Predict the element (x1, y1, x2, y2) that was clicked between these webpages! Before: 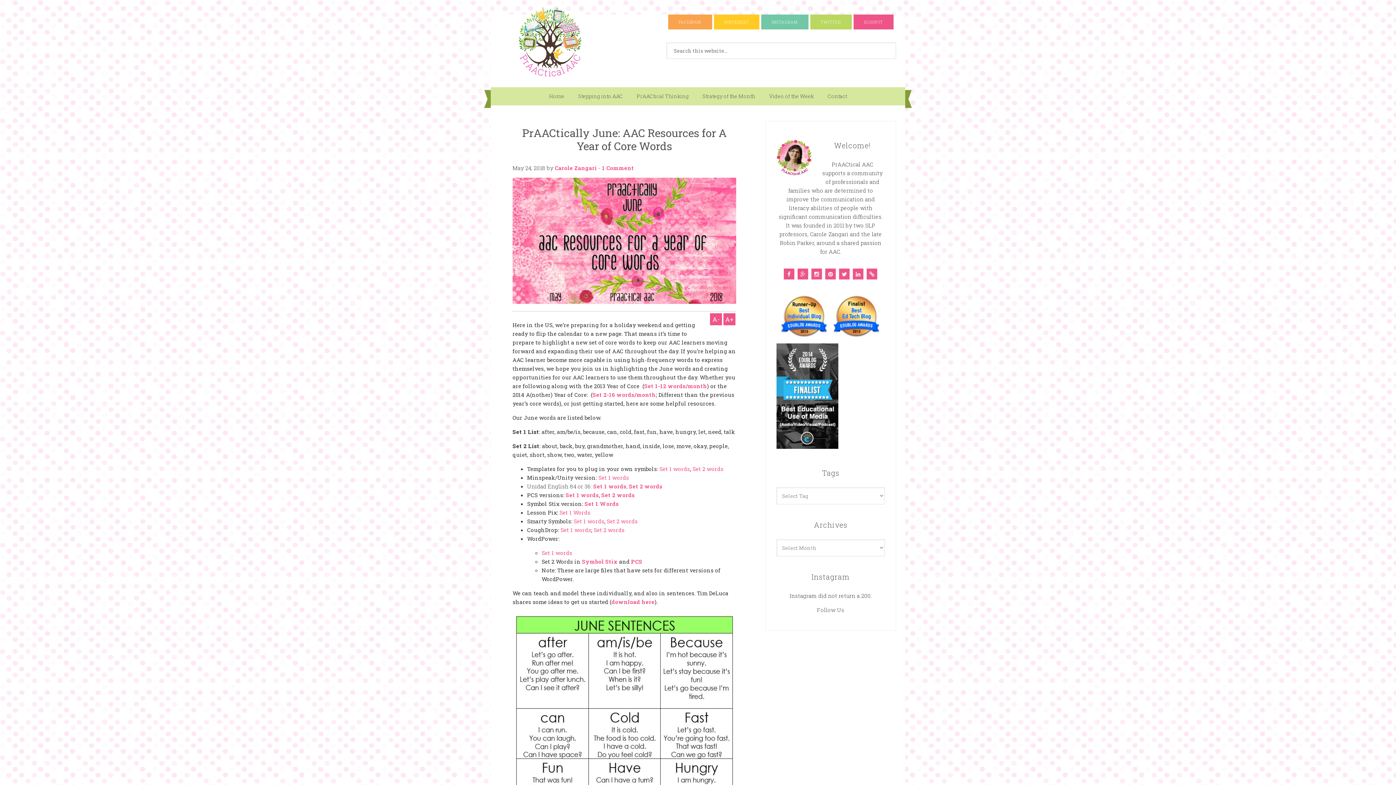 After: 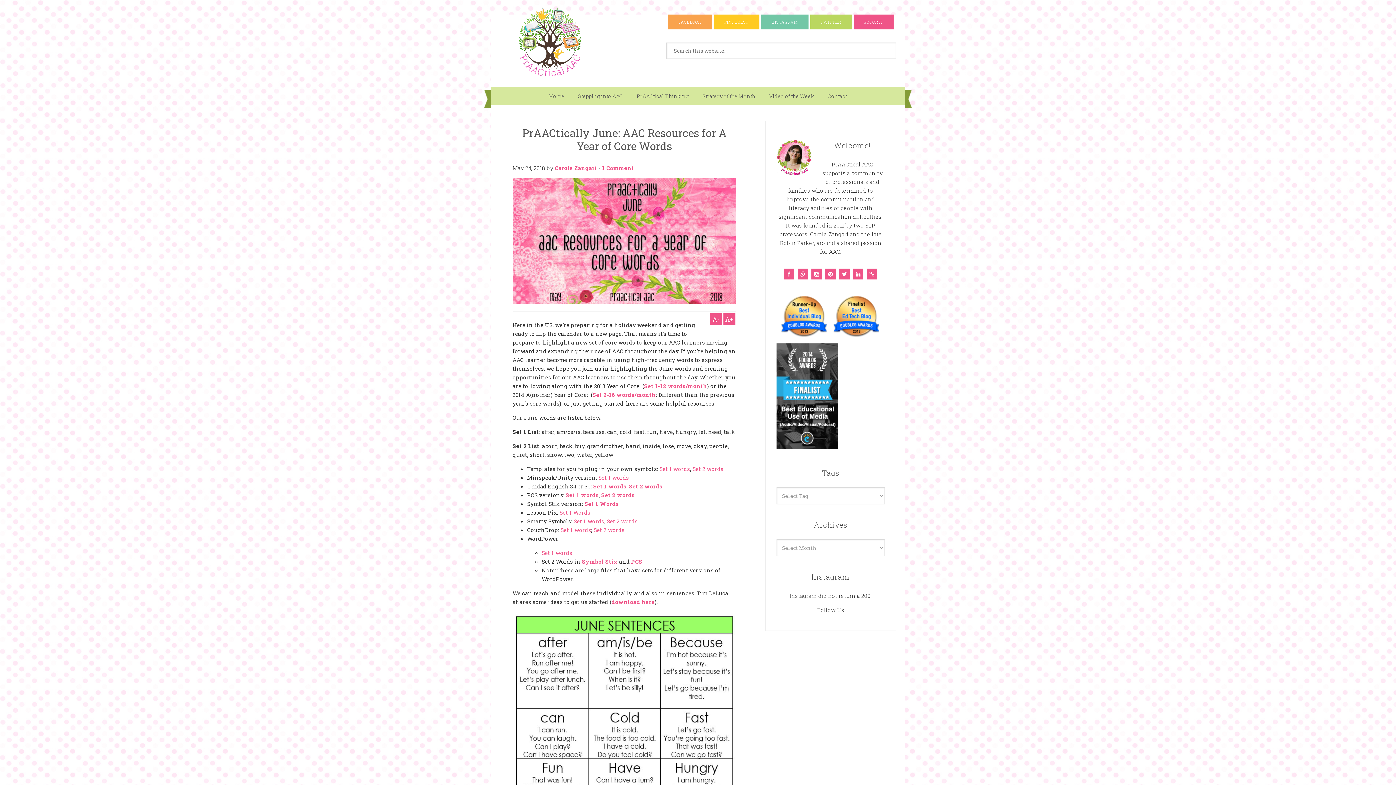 Action: bbox: (602, 164, 634, 171) label: 1 Comment